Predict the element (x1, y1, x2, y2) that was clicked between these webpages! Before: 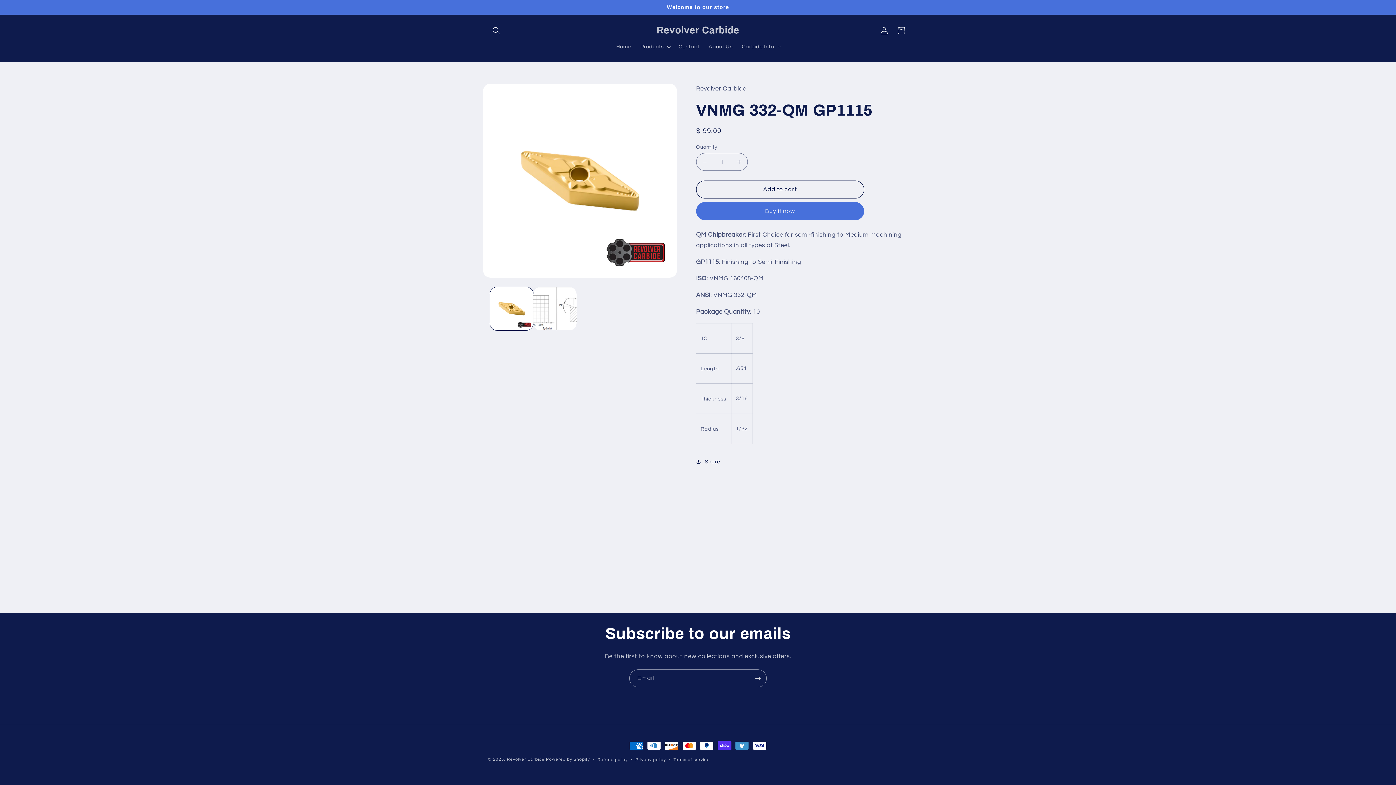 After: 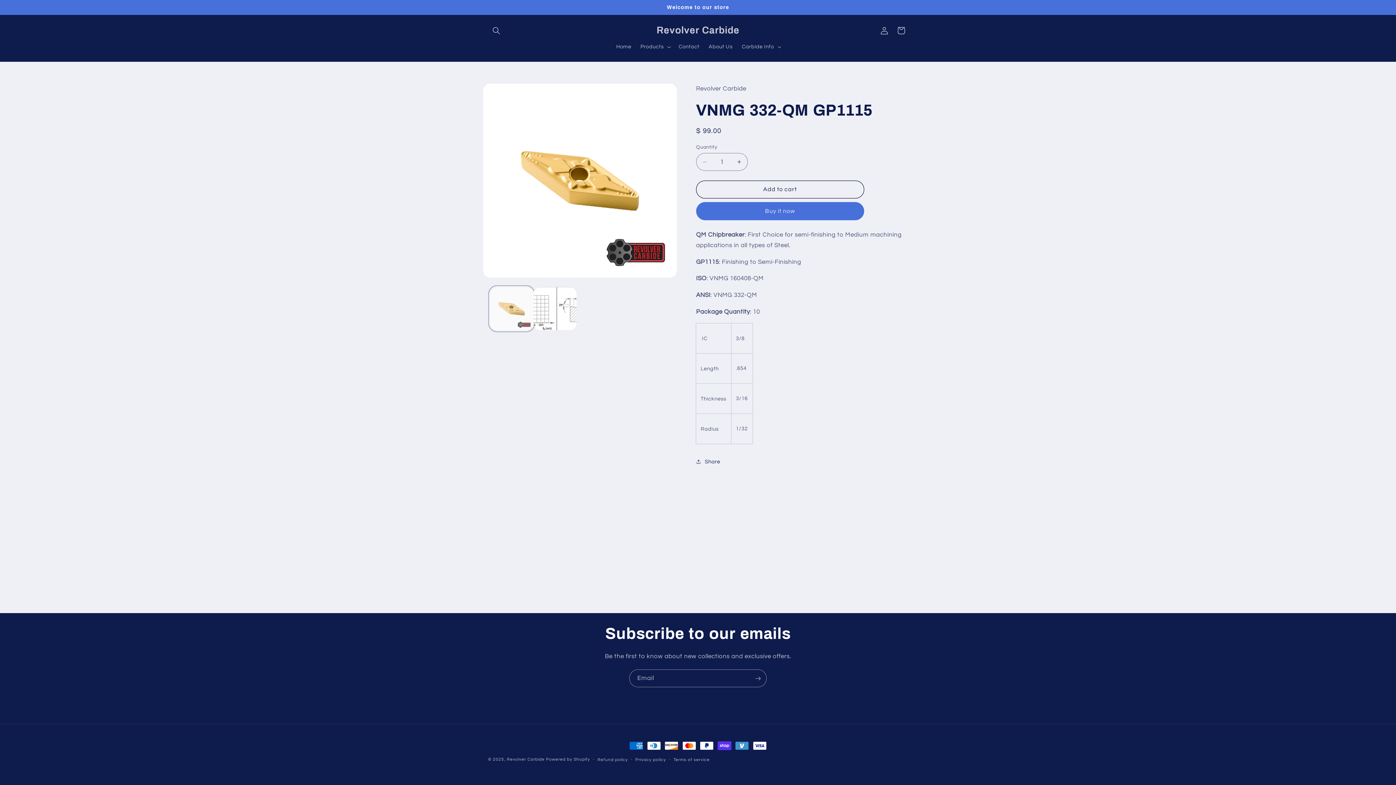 Action: label: Load image 1 in gallery view bbox: (490, 287, 533, 330)